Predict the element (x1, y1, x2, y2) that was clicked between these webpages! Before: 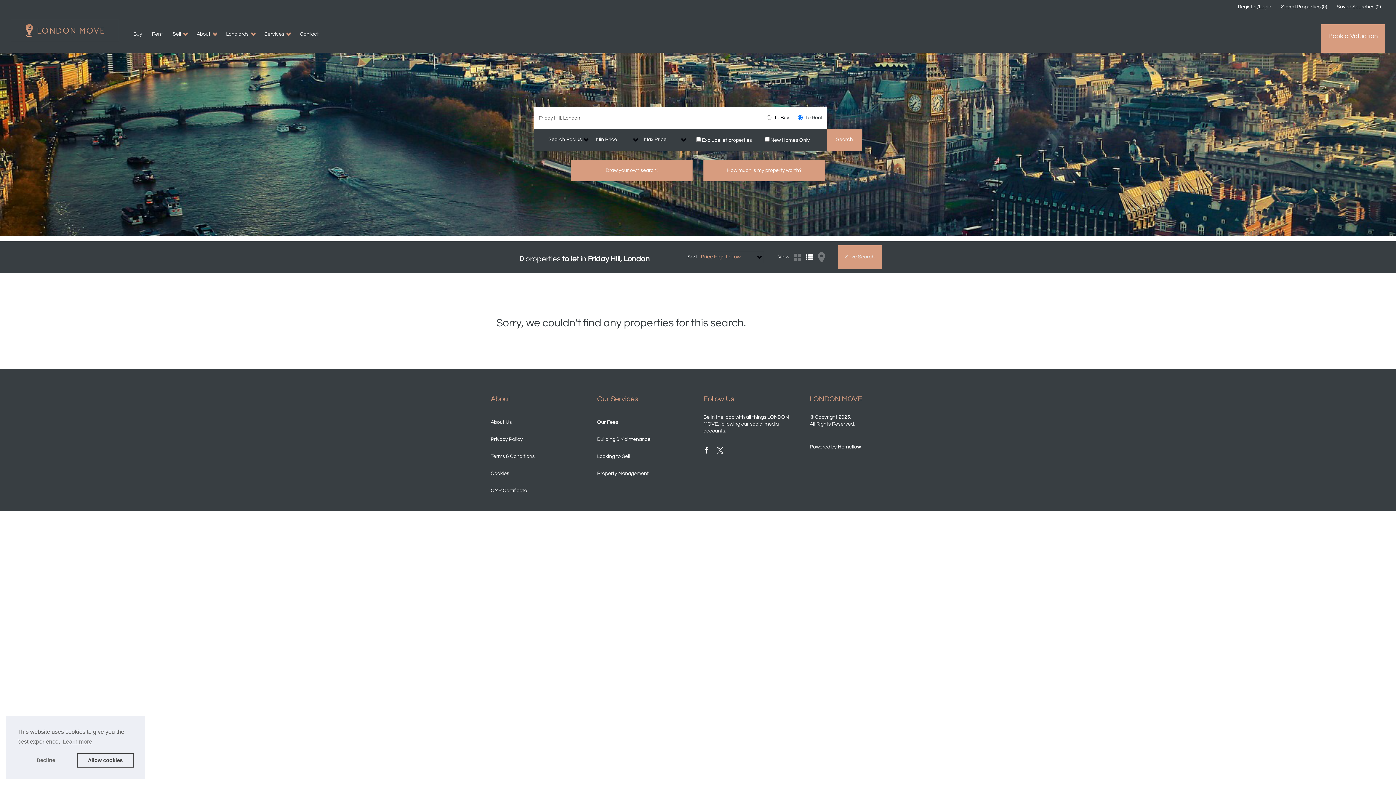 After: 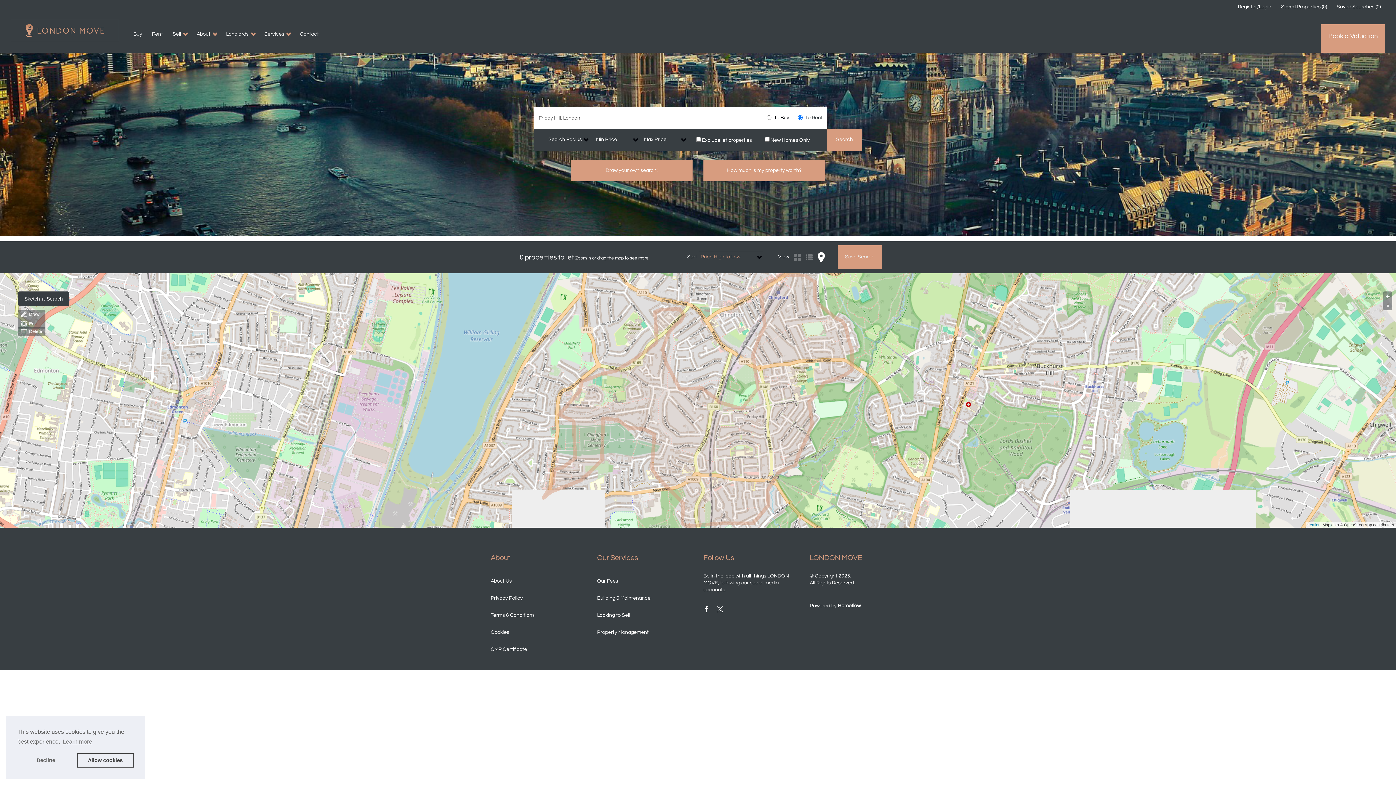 Action: label: Map bbox: (818, 245, 825, 252)